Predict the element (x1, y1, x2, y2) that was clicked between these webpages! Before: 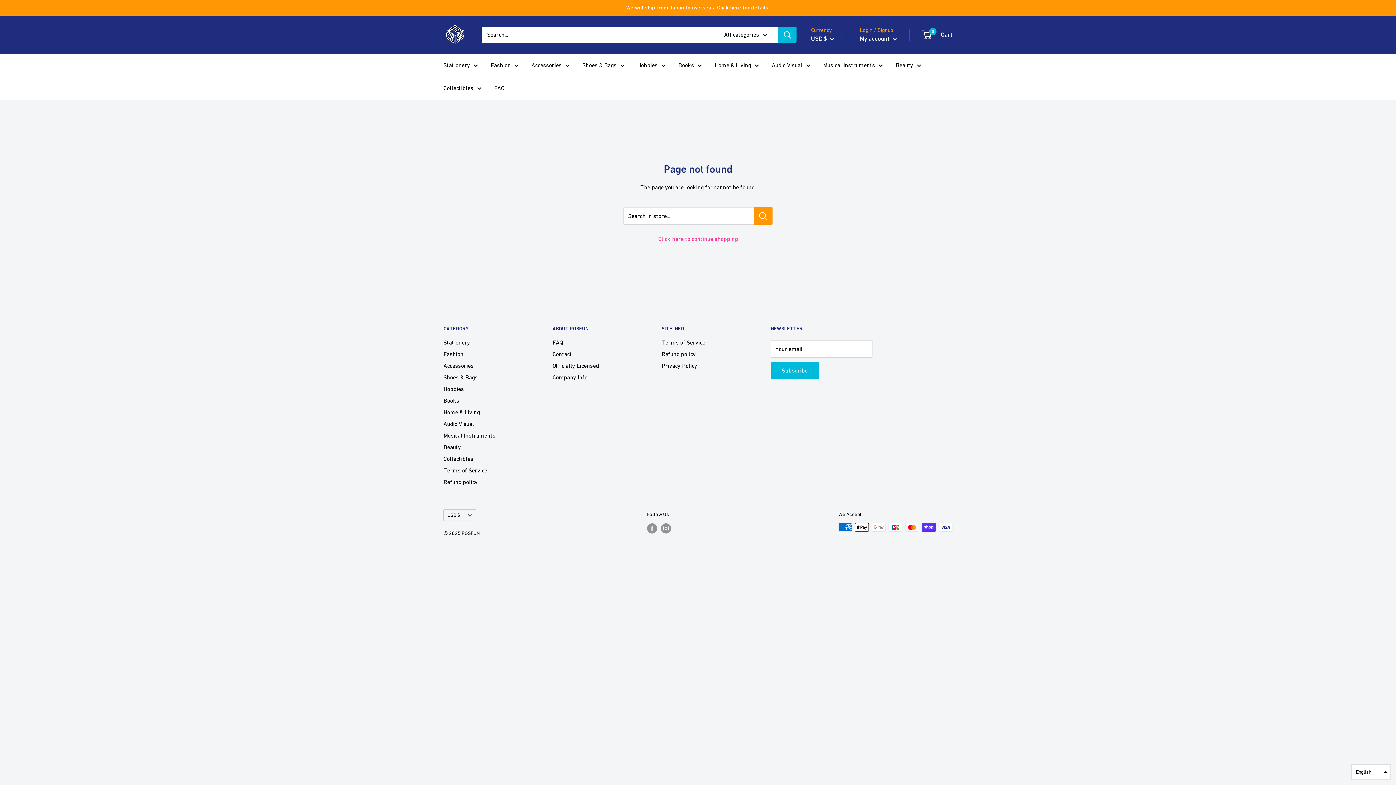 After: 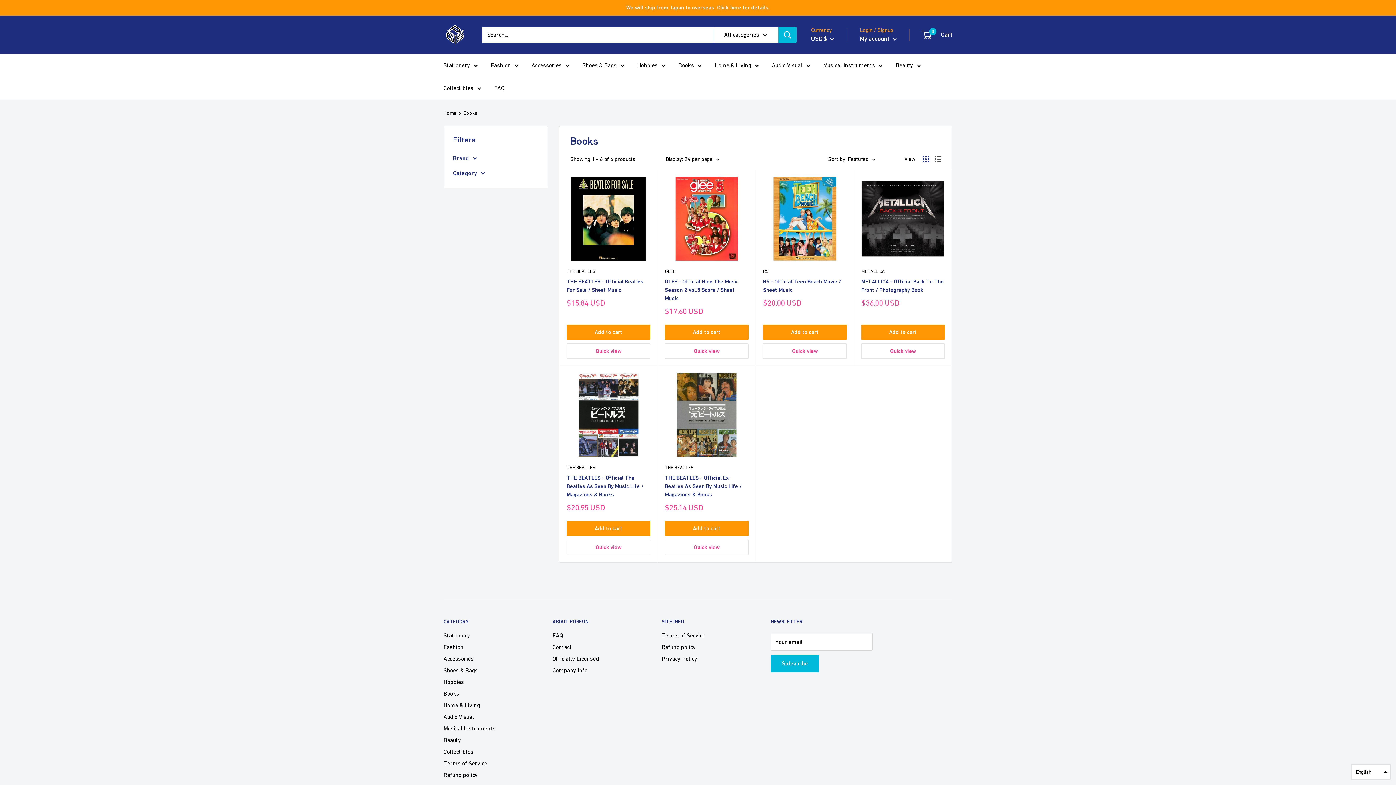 Action: label: Books bbox: (678, 60, 702, 70)